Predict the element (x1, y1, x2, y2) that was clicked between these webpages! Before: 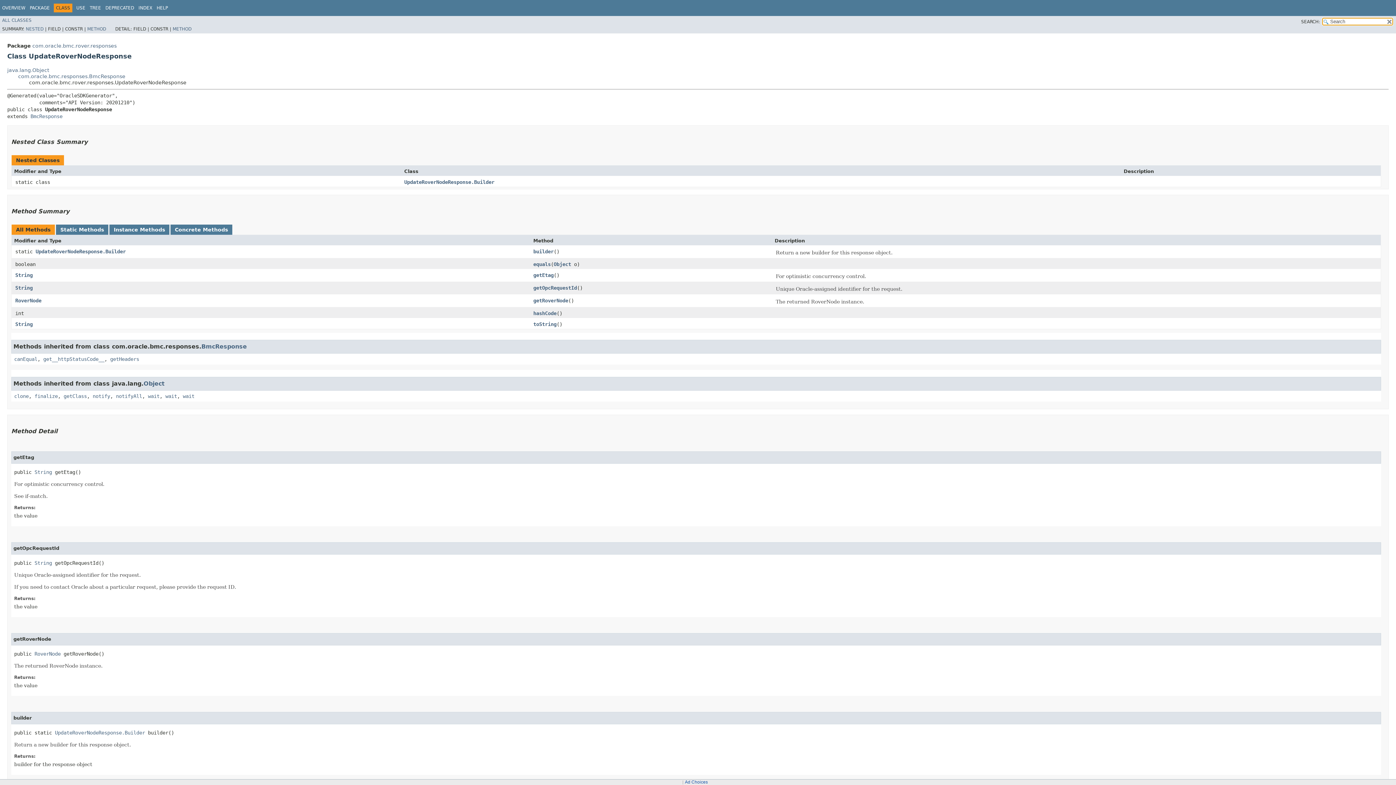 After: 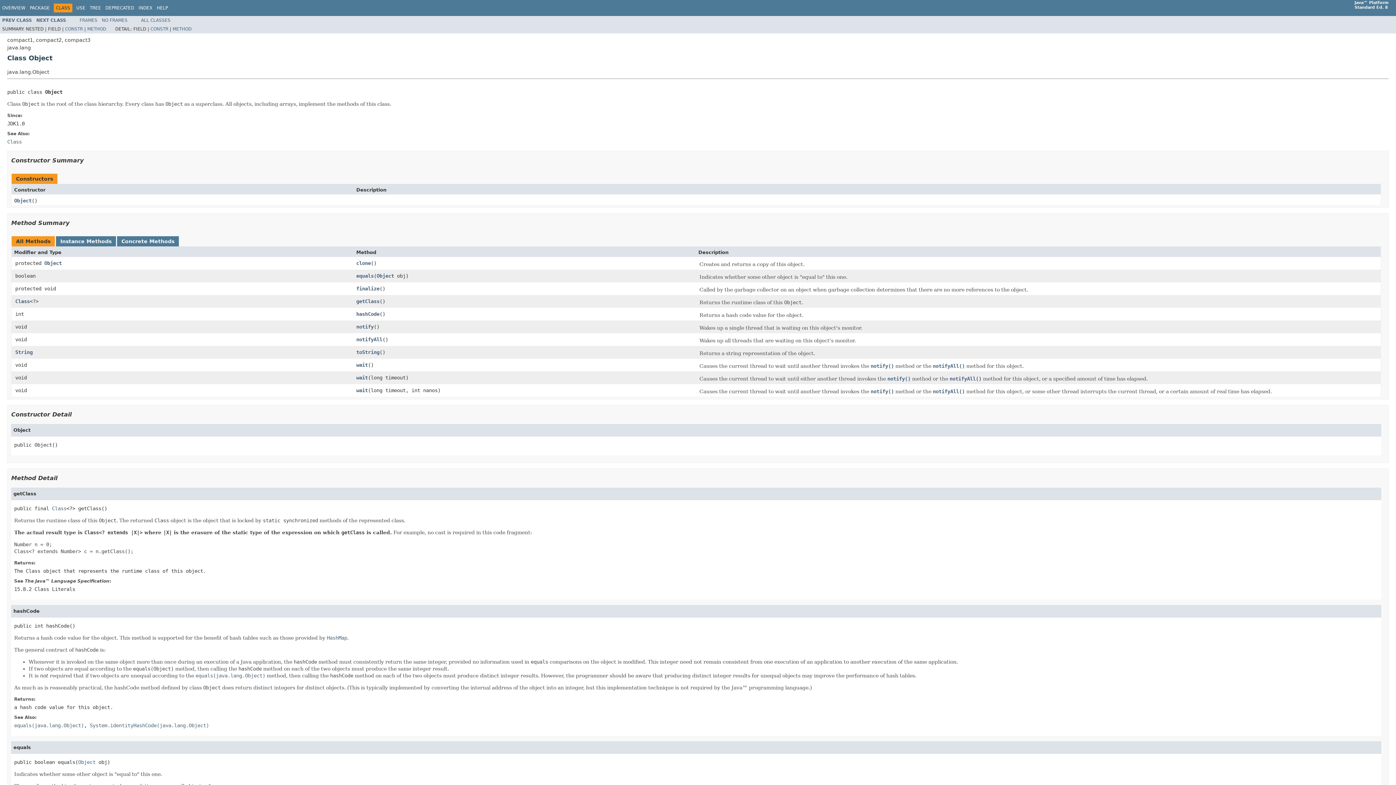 Action: bbox: (7, 67, 49, 72) label: java.lang.Object